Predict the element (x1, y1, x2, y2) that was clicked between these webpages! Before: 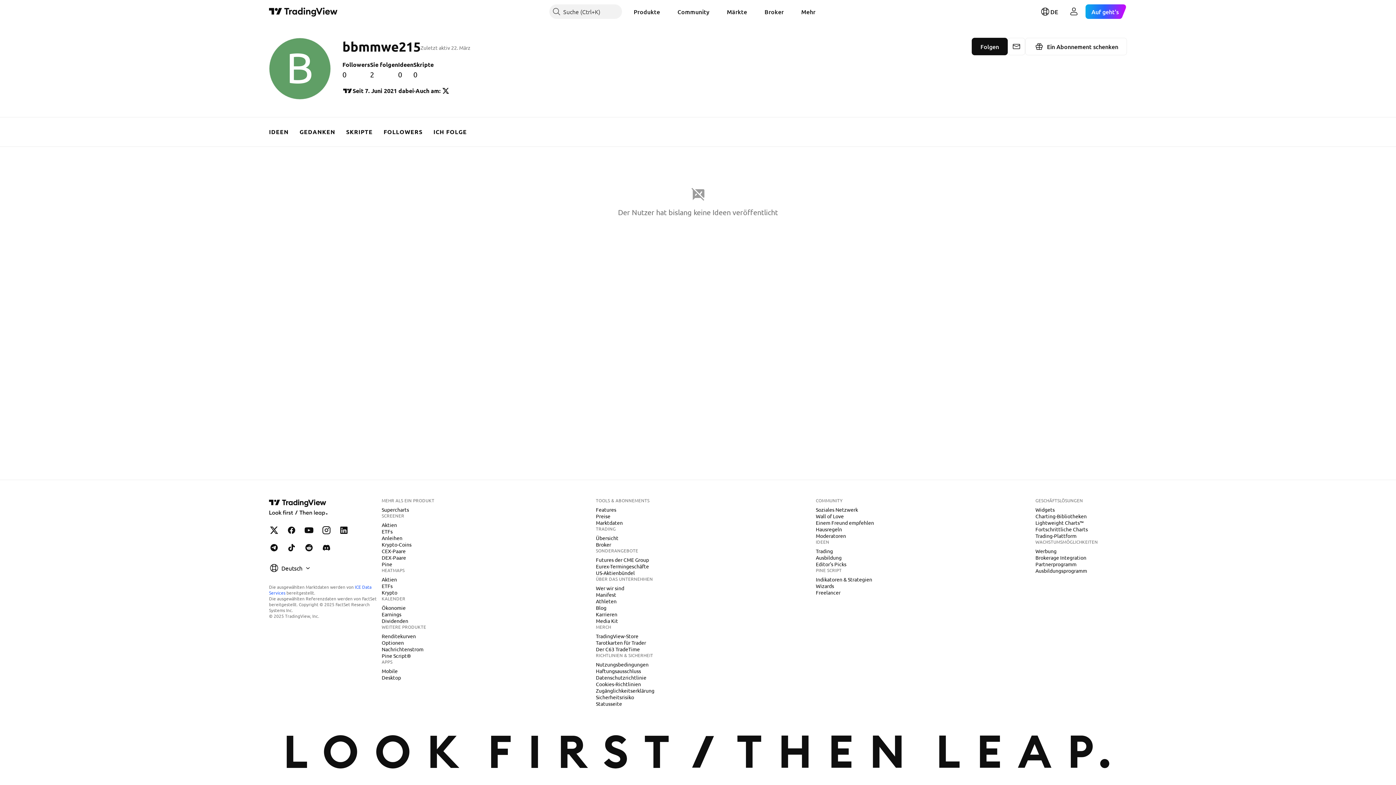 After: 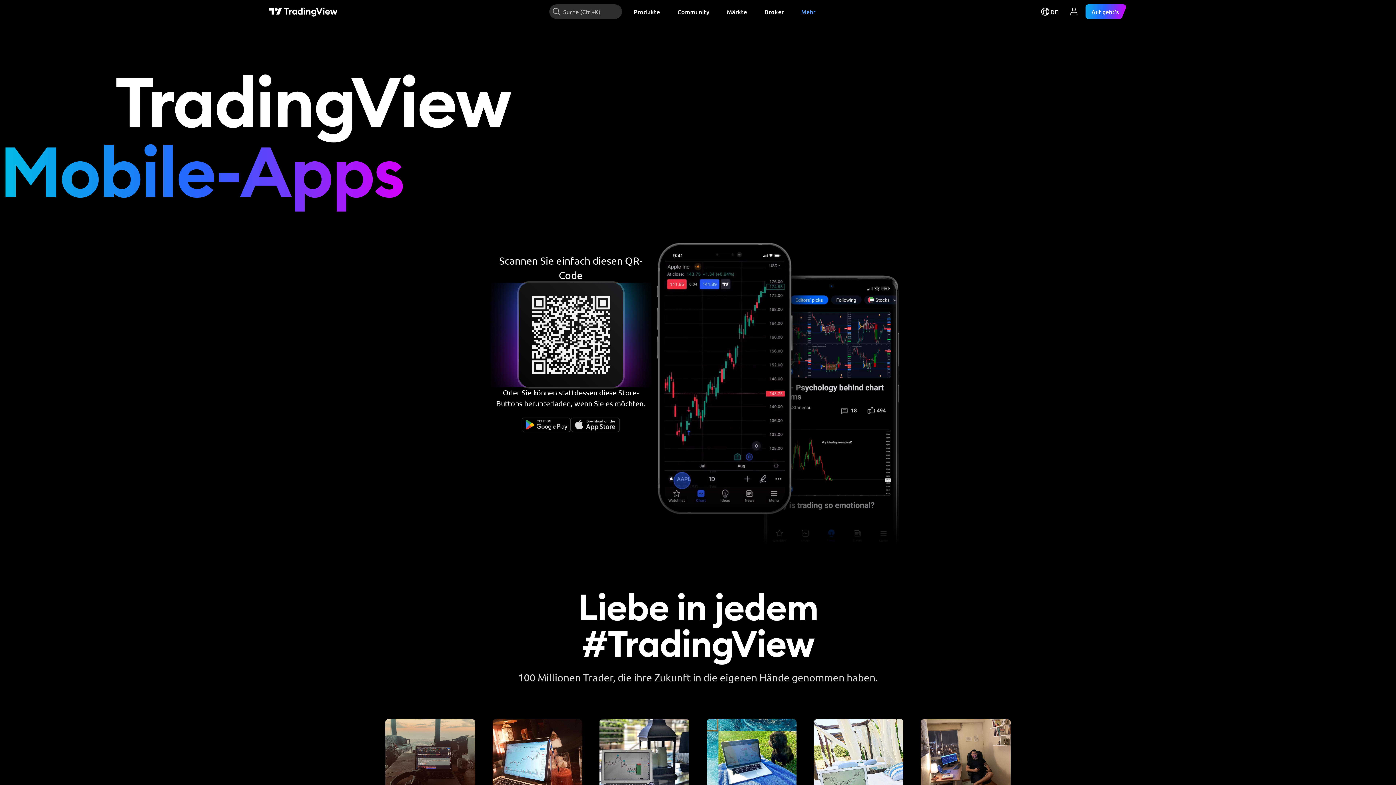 Action: bbox: (378, 667, 400, 675) label: Mobile